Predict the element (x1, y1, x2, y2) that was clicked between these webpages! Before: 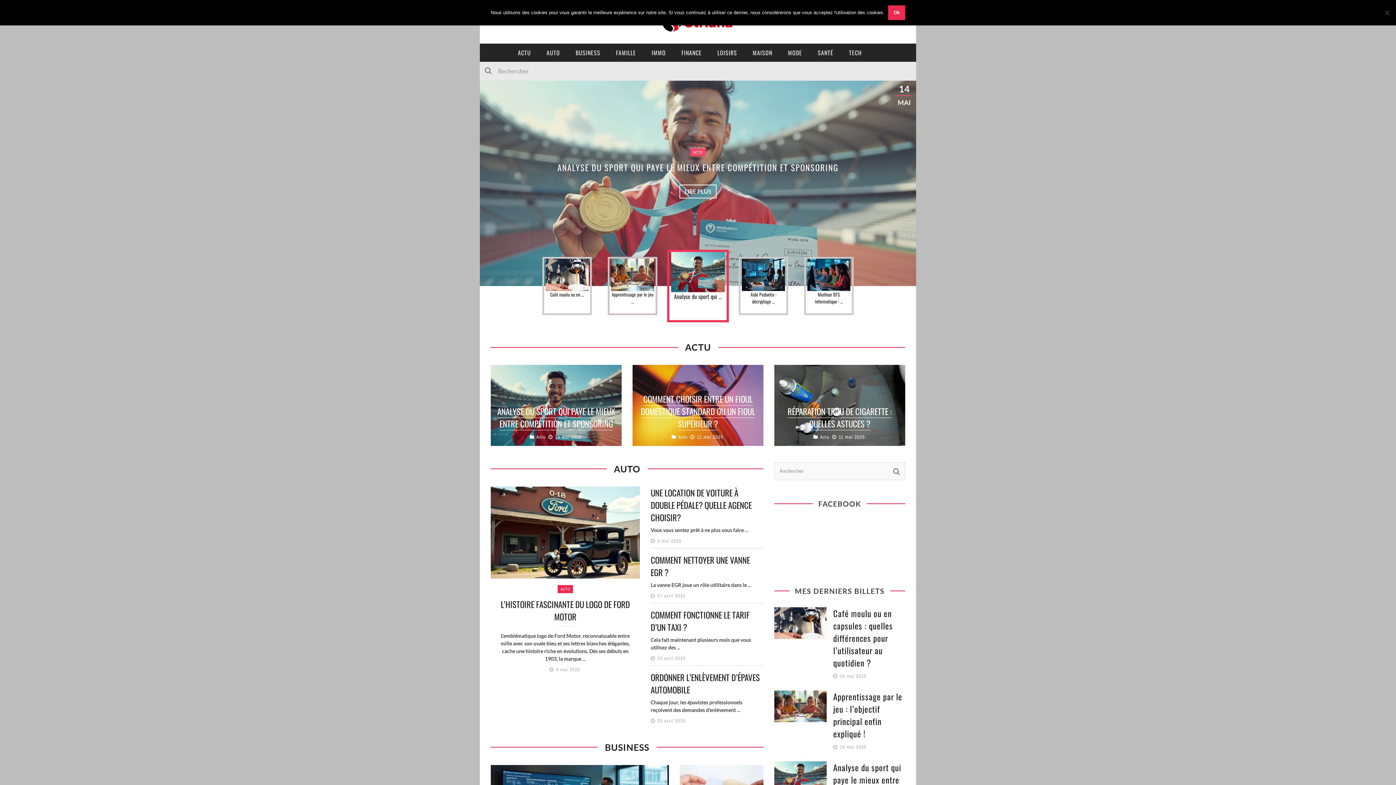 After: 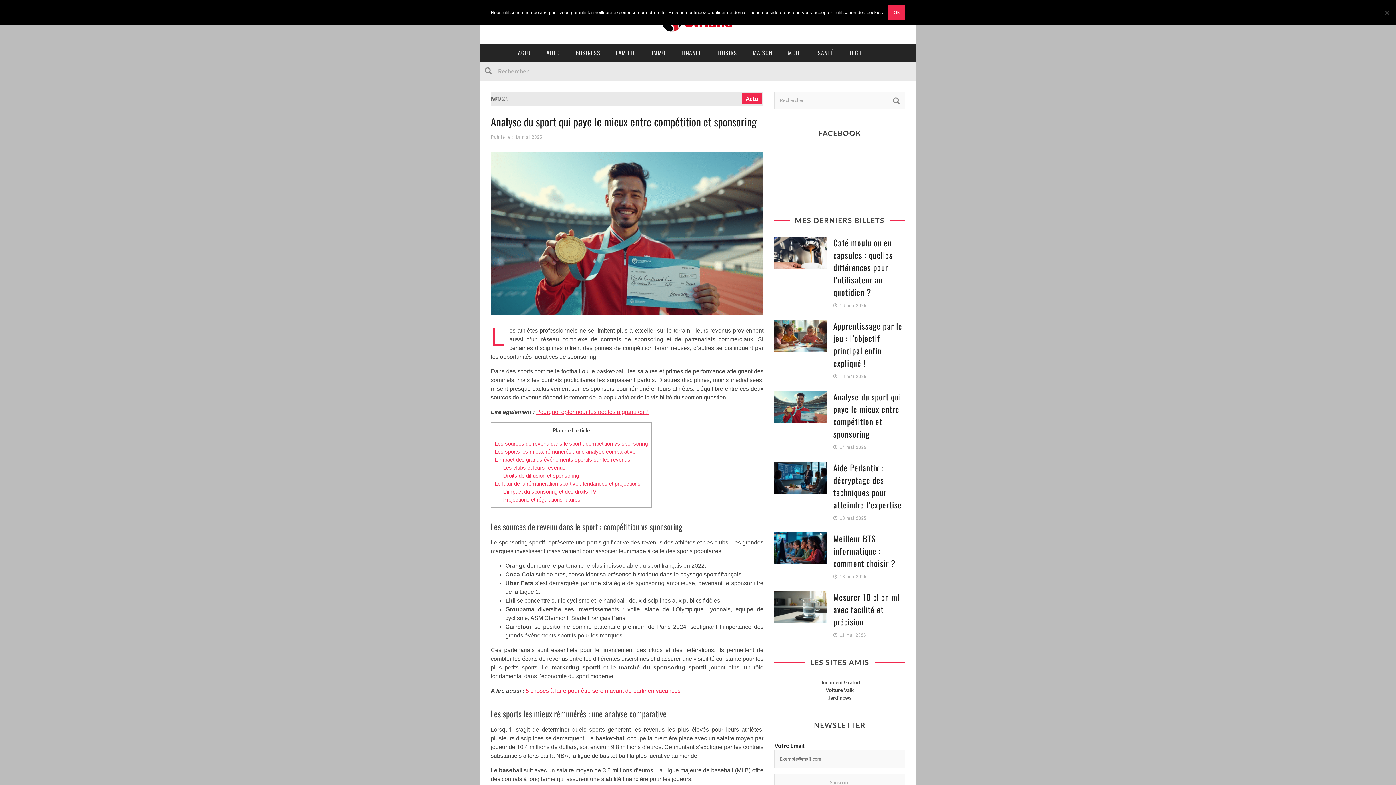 Action: bbox: (497, 405, 615, 430) label: ANALYSE DU SPORT QUI PAYE LE MIEUX ENTRE COMPÉTITION ET SPONSORING